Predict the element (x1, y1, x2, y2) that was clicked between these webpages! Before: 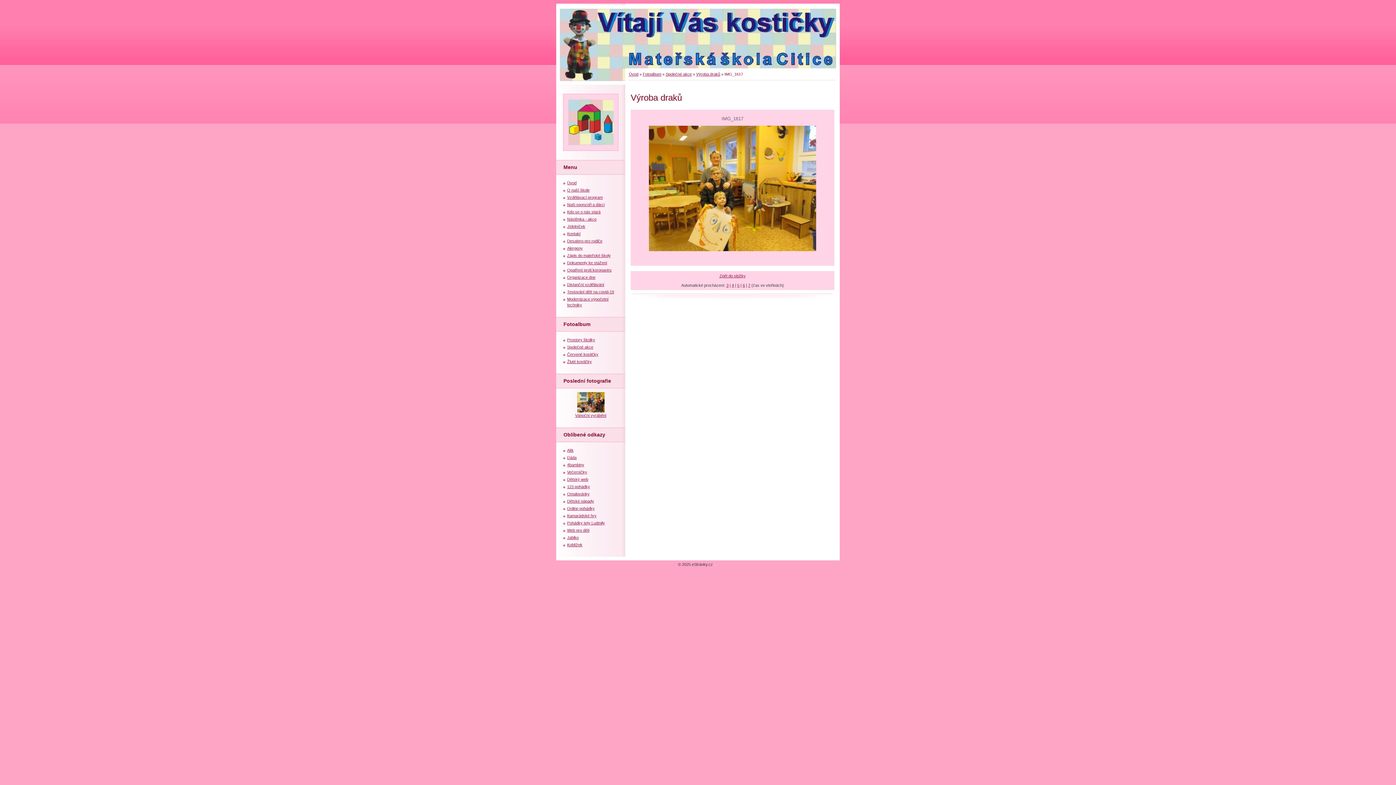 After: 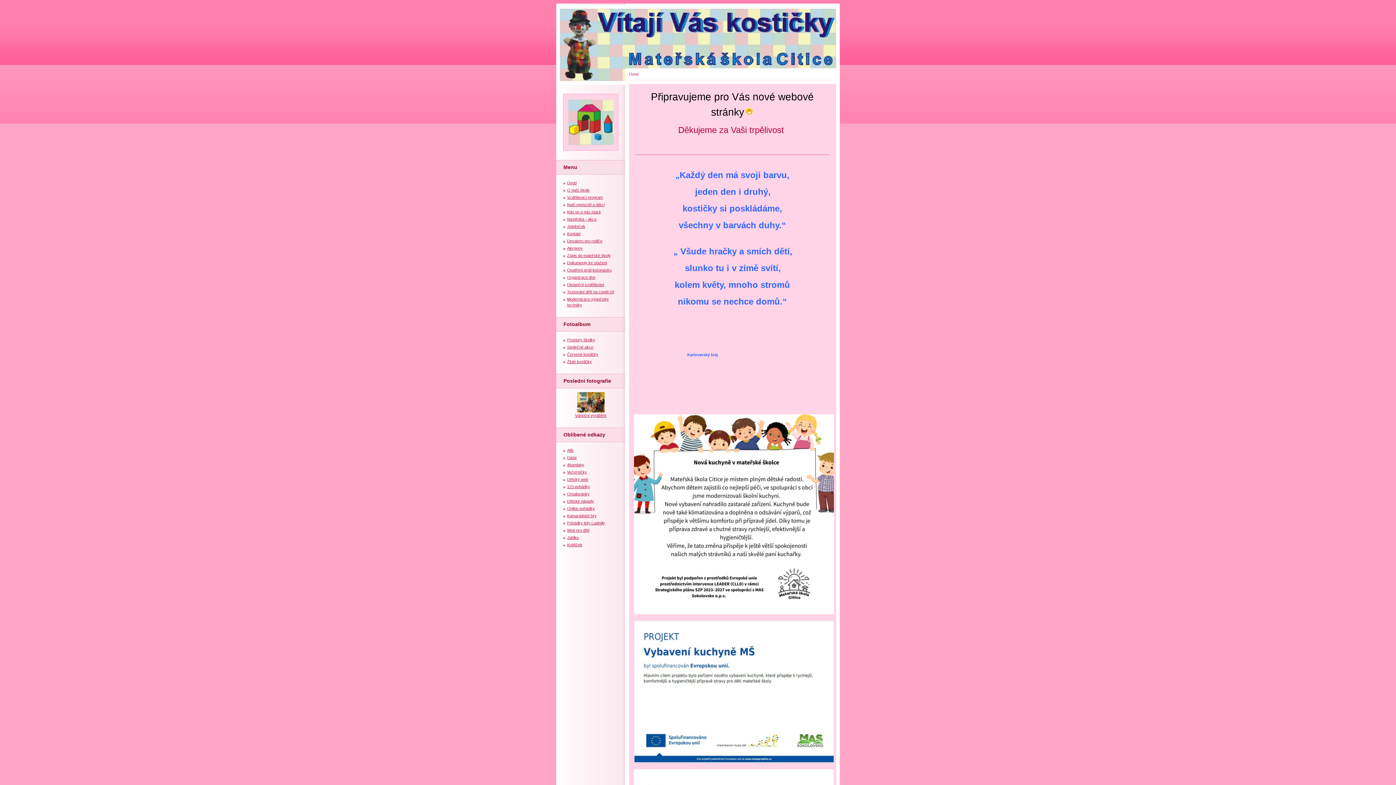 Action: bbox: (563, 93, 618, 150)